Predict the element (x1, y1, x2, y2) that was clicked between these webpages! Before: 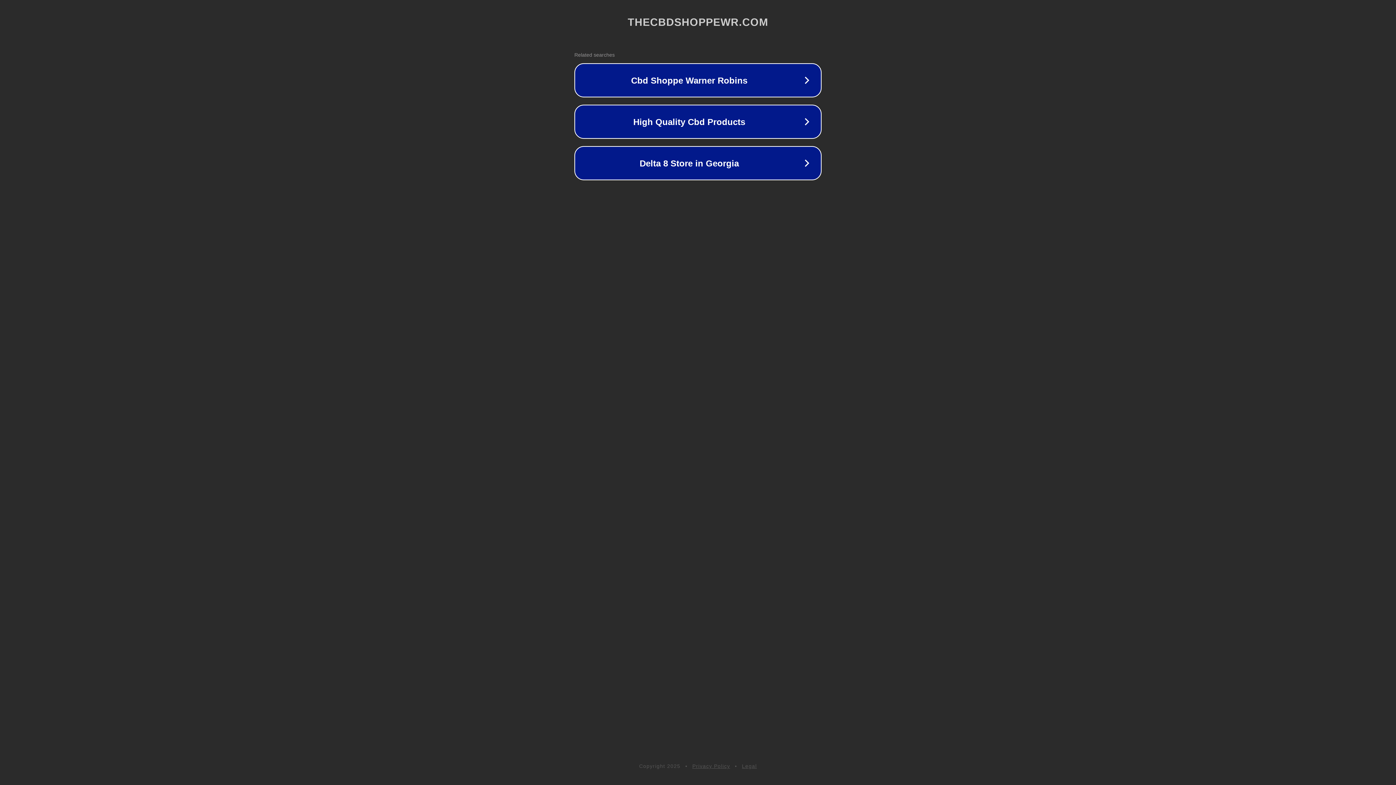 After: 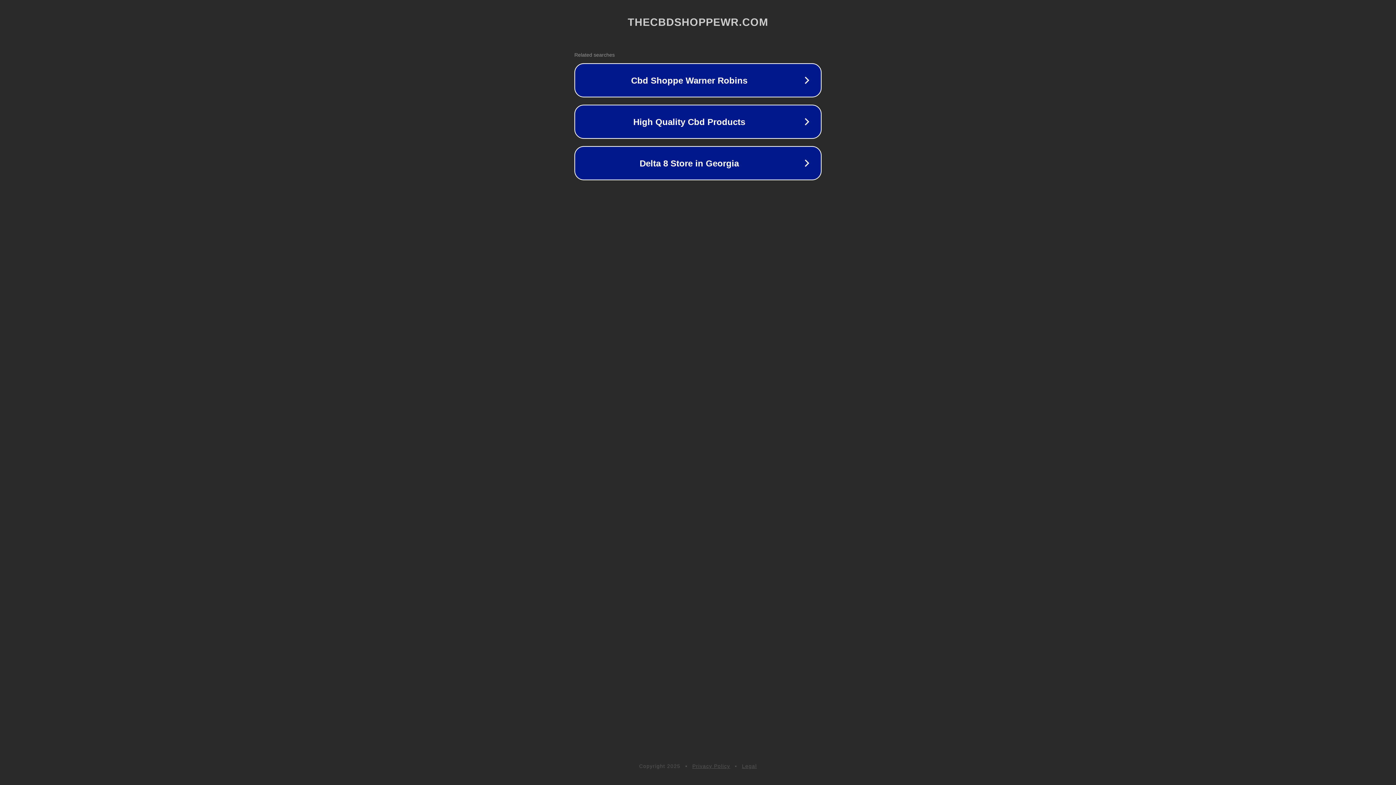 Action: bbox: (692, 763, 730, 769) label: Privacy Policy